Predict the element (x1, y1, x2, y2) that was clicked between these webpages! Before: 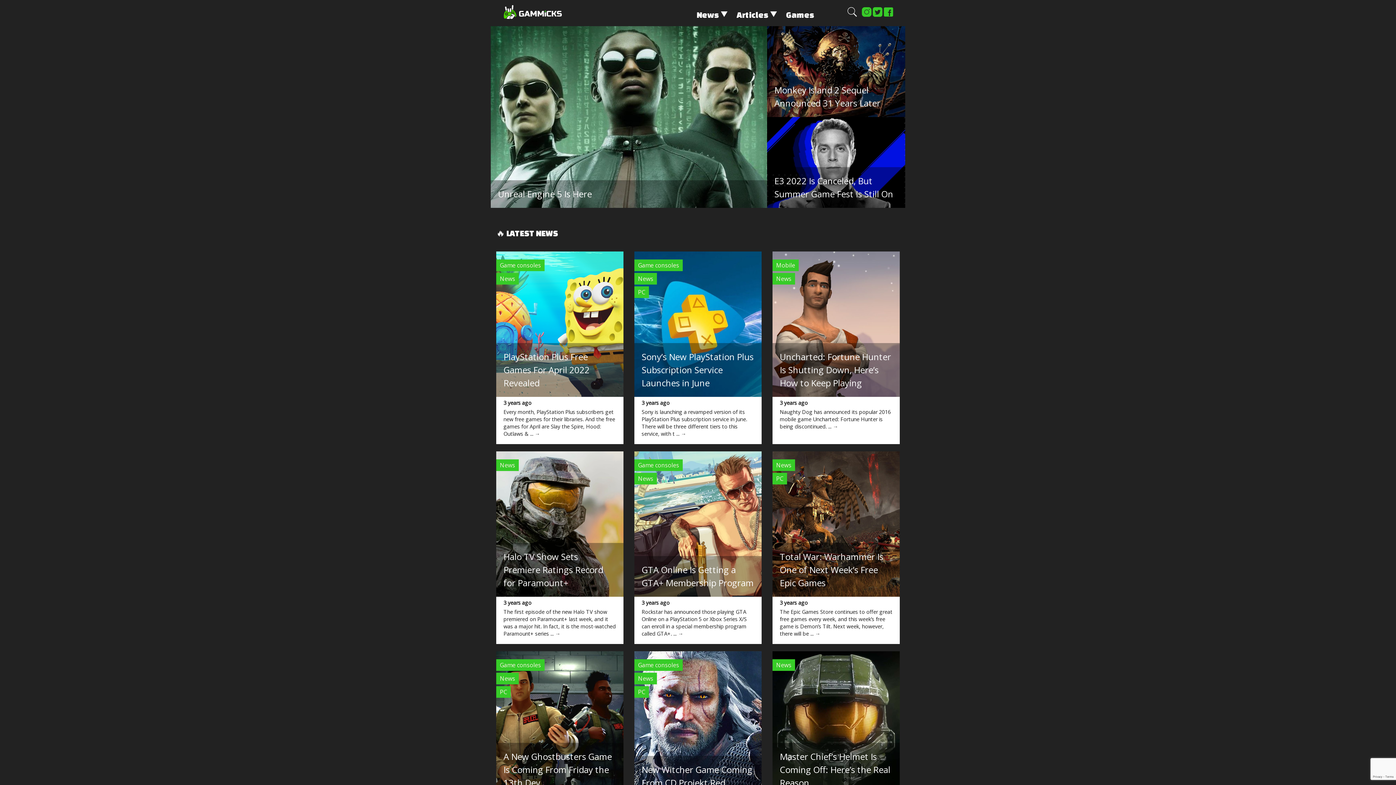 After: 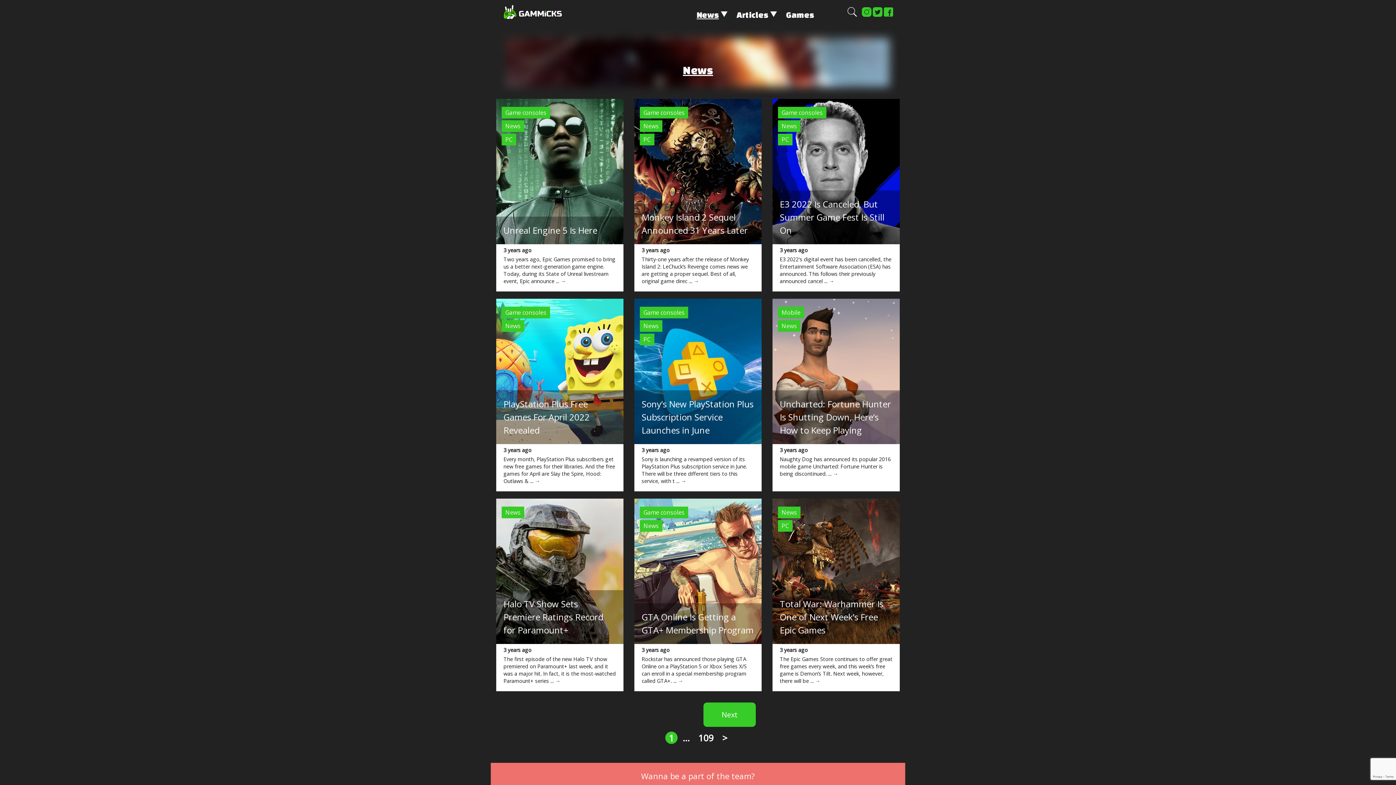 Action: label: News bbox: (634, 473, 657, 484)